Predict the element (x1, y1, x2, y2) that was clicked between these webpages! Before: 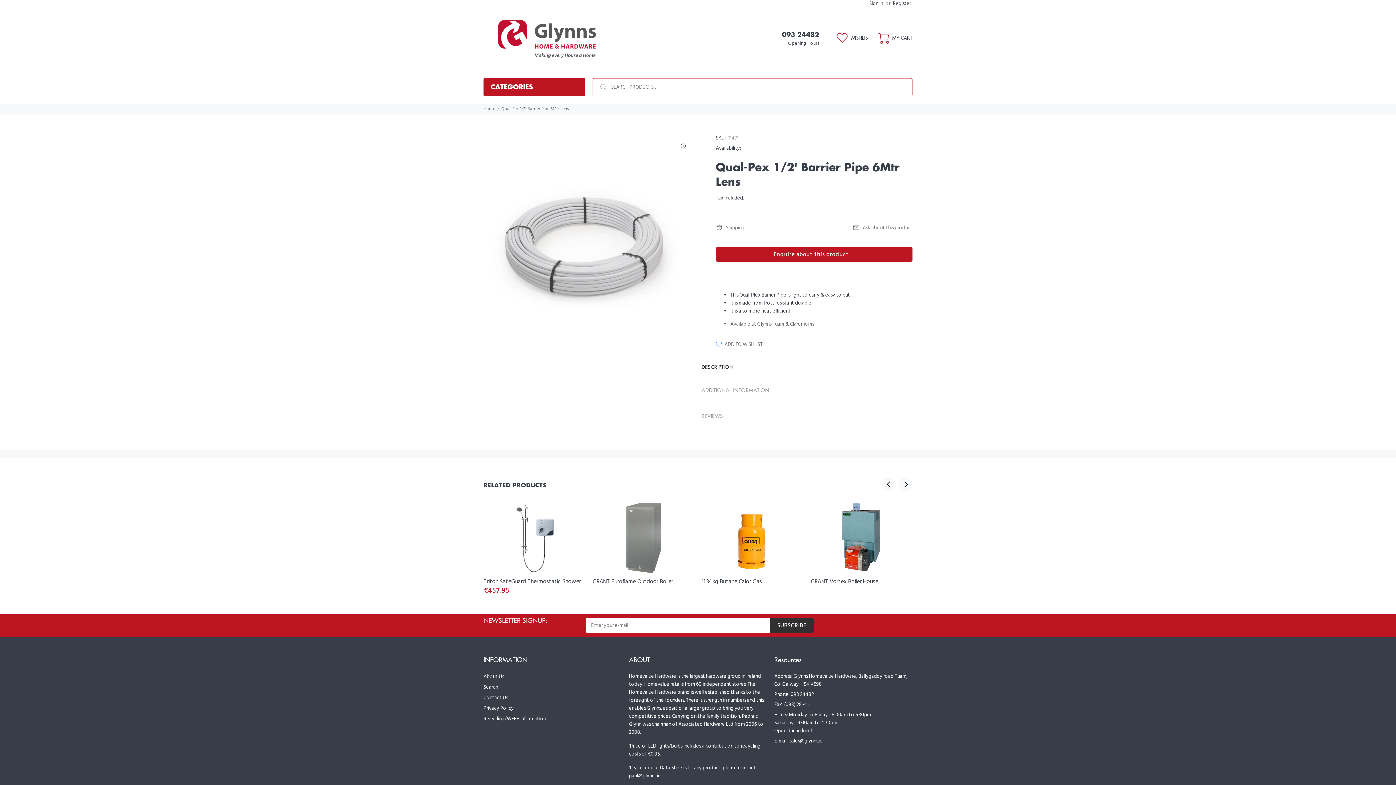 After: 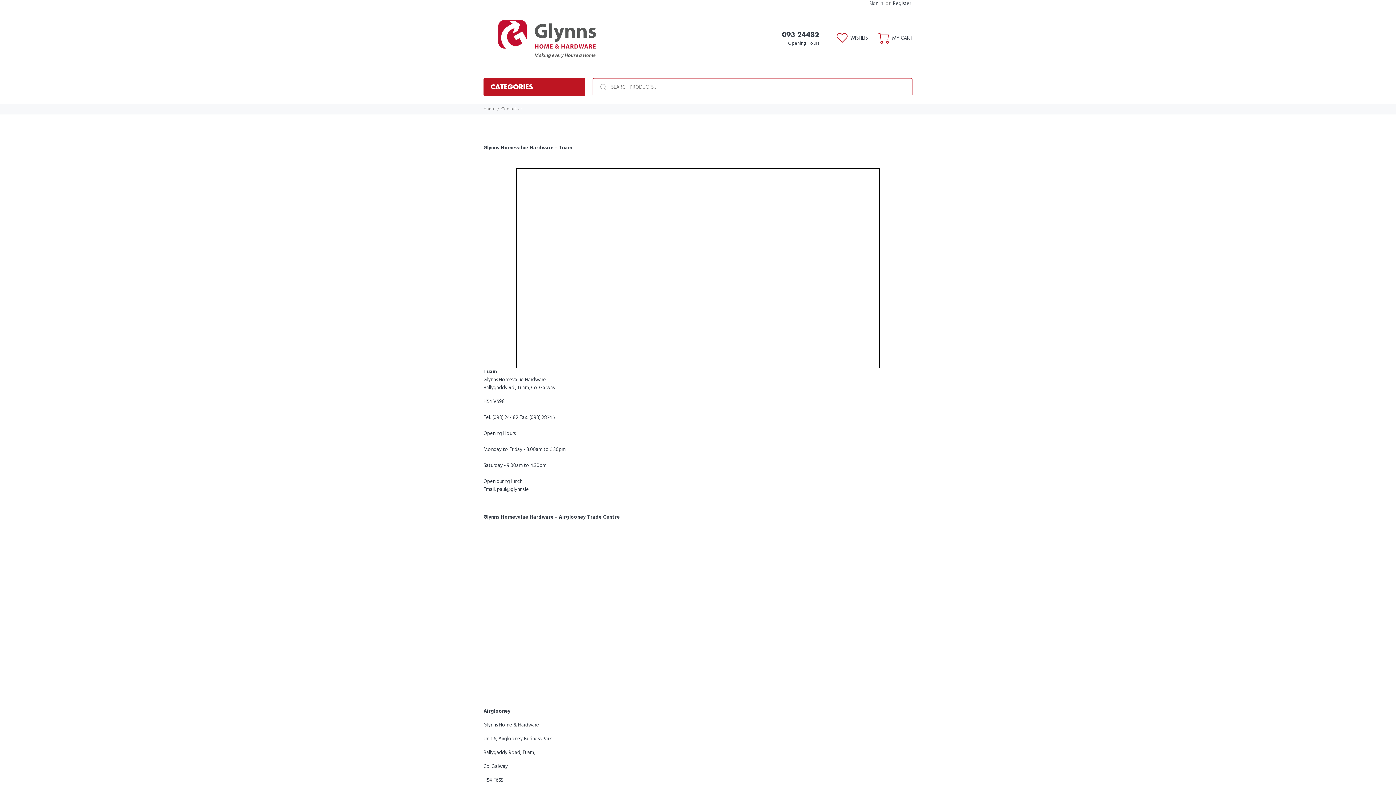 Action: label: Opening Hours bbox: (788, 39, 819, 47)